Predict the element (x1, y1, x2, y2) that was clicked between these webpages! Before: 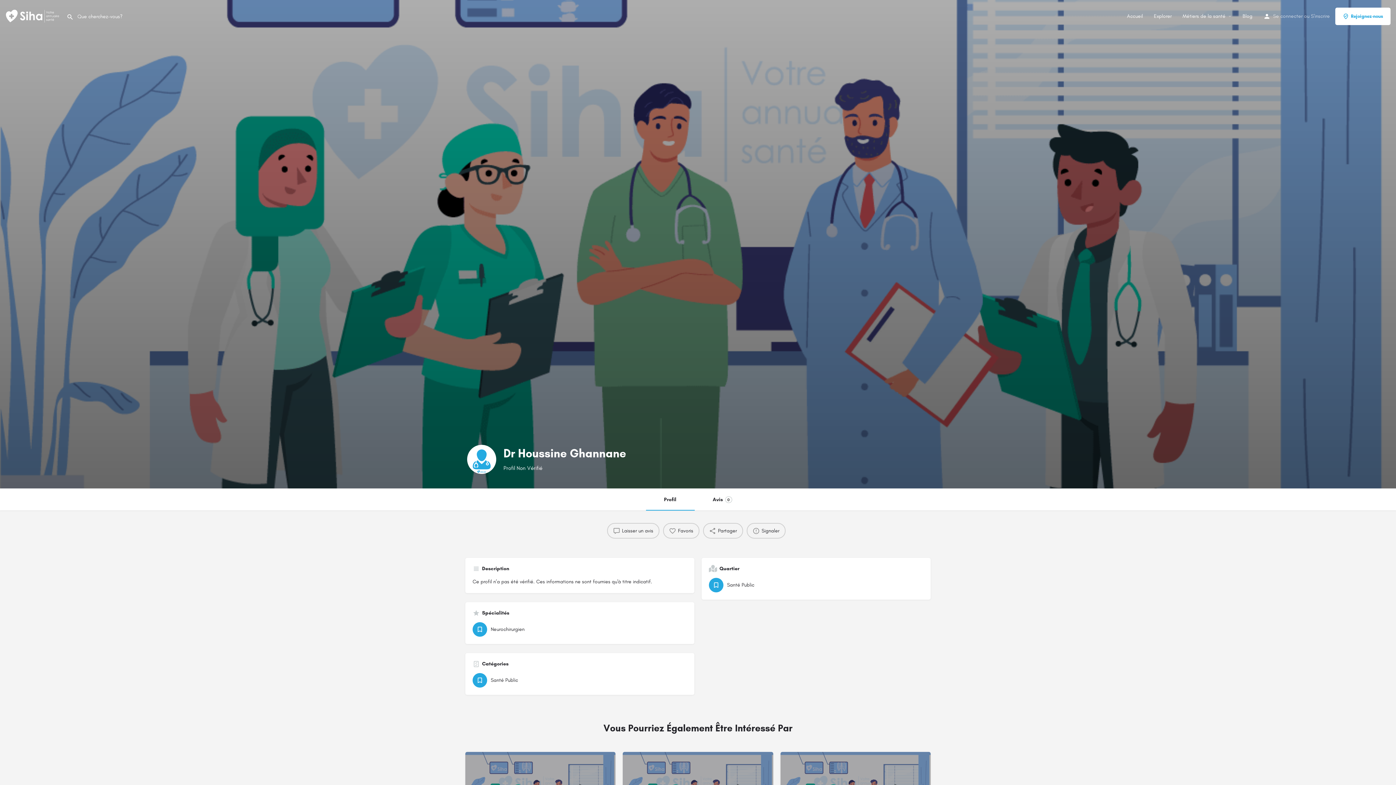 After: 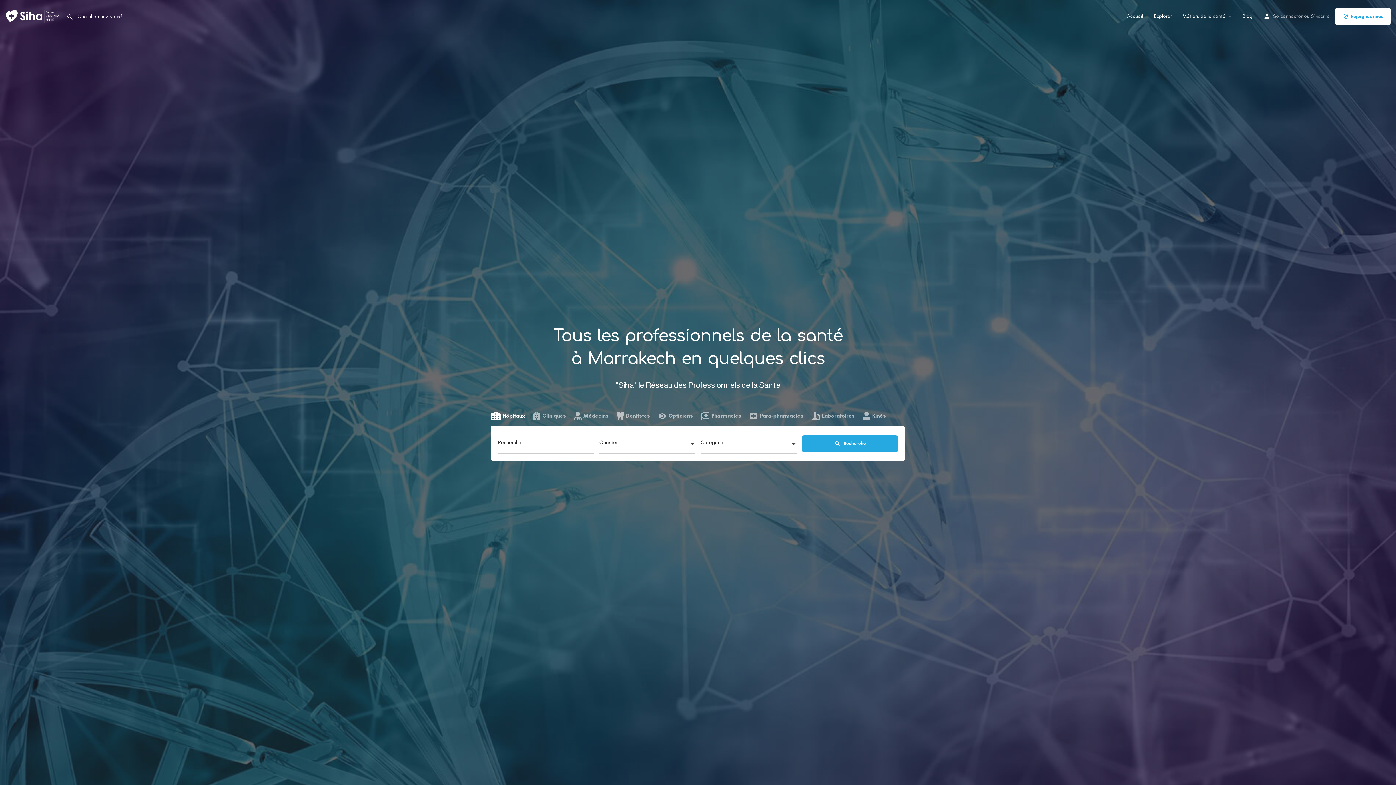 Action: bbox: (5, 12, 61, 18) label: Logo du Site